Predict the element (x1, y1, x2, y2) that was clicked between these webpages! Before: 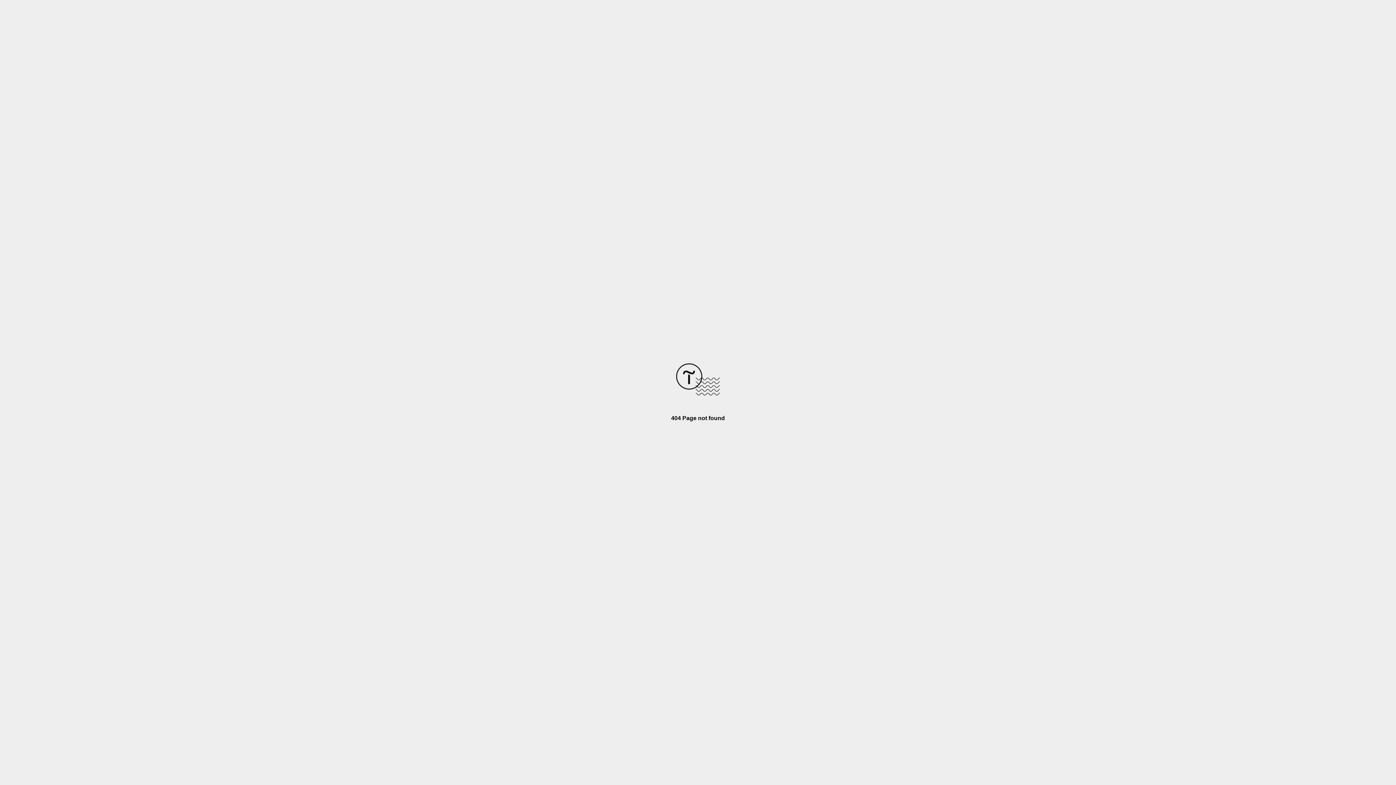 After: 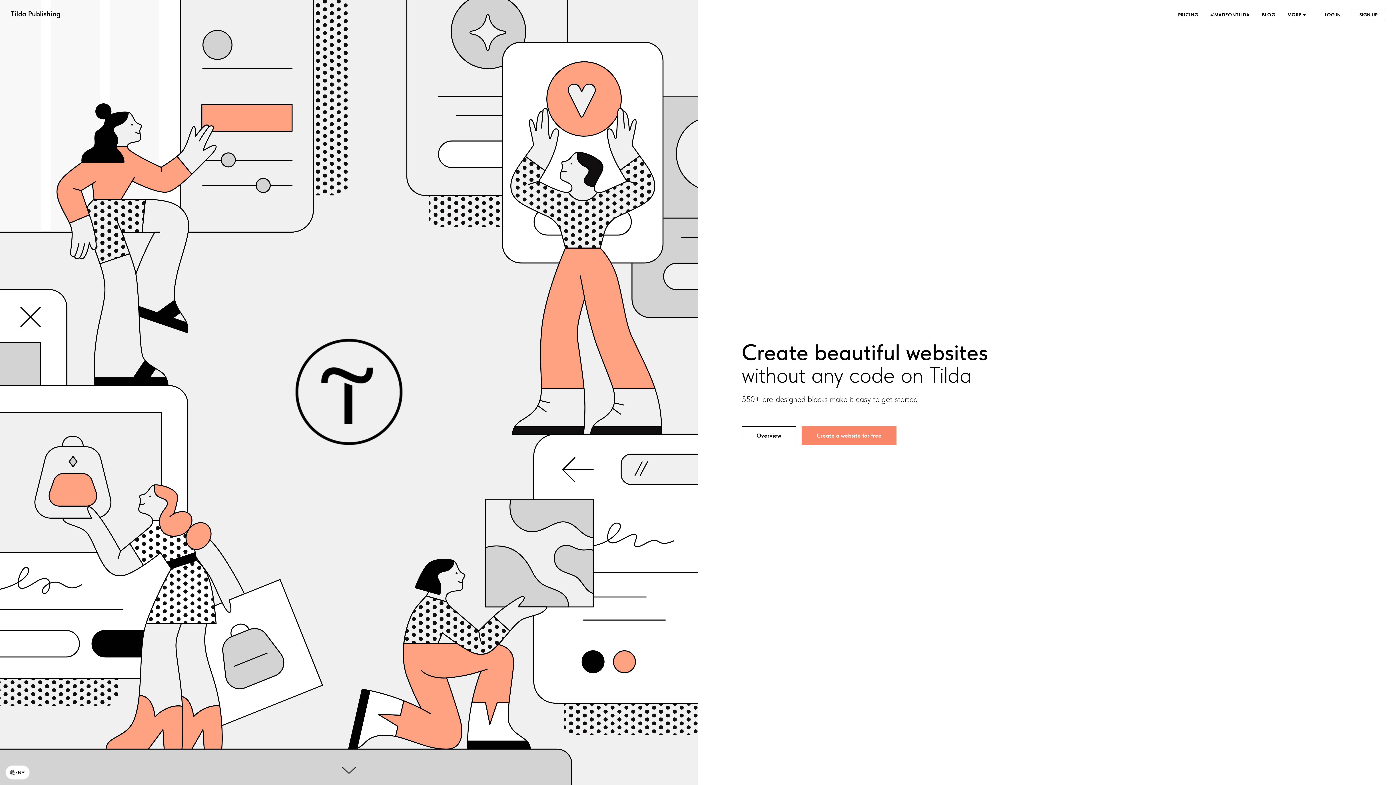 Action: bbox: (676, 390, 720, 396)